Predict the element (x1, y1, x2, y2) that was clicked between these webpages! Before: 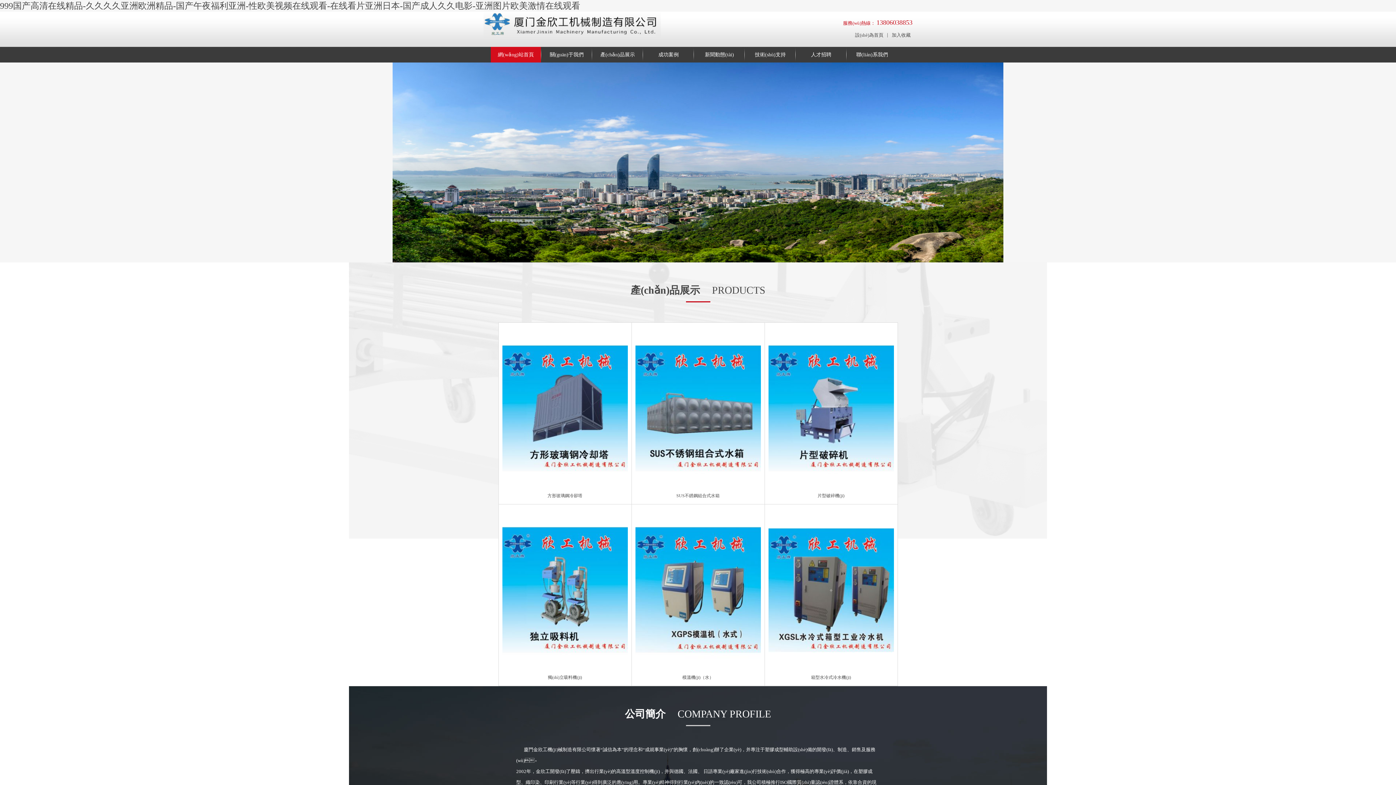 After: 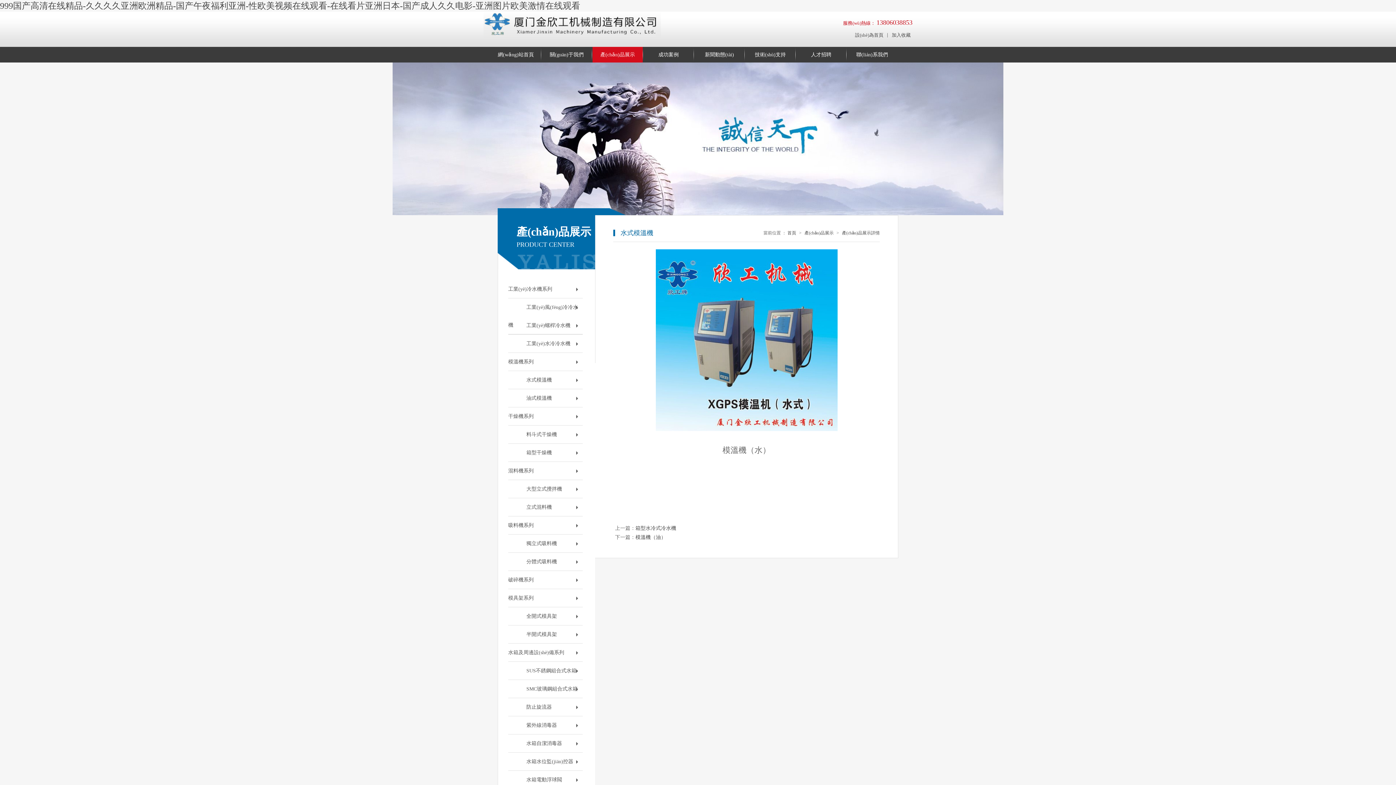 Action: bbox: (635, 672, 760, 682) label: 模溫機(jī)（水）